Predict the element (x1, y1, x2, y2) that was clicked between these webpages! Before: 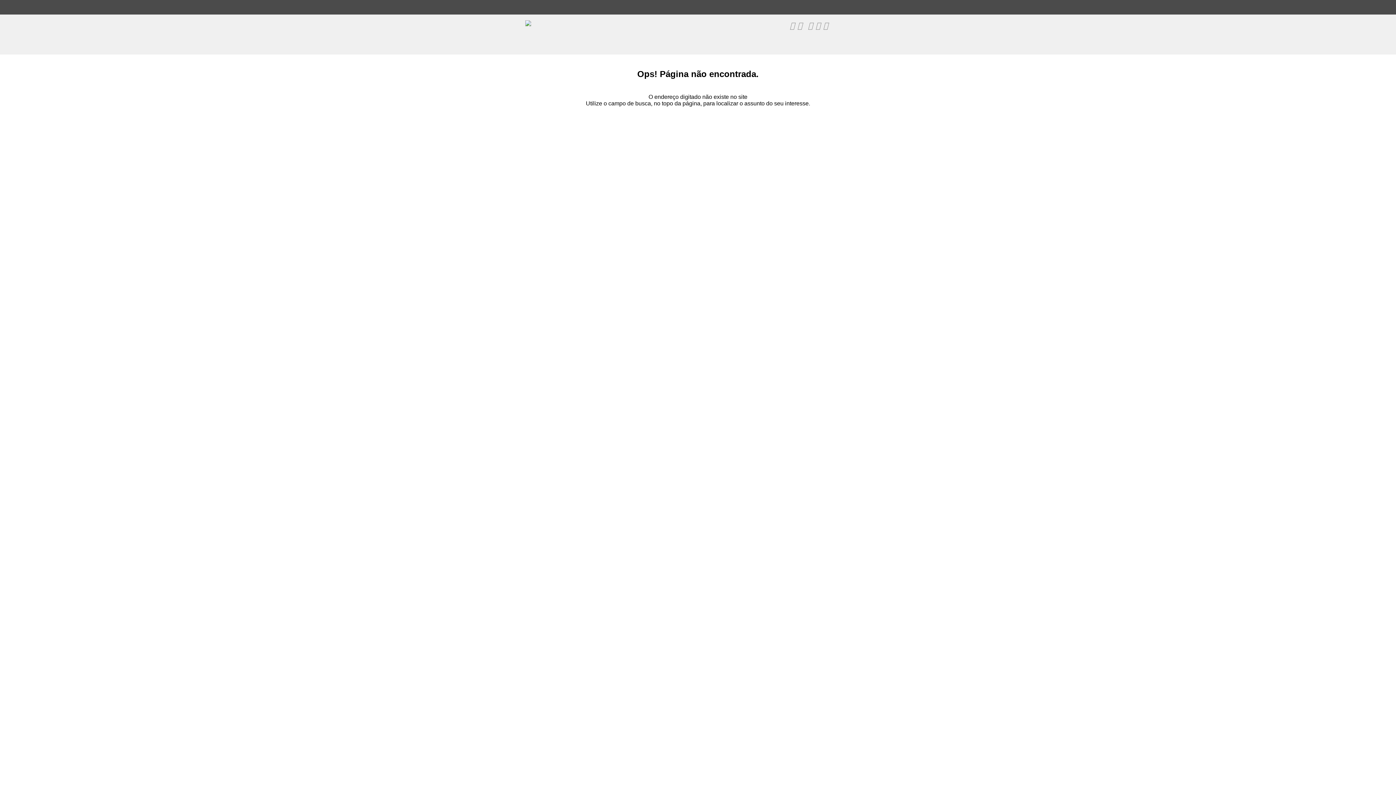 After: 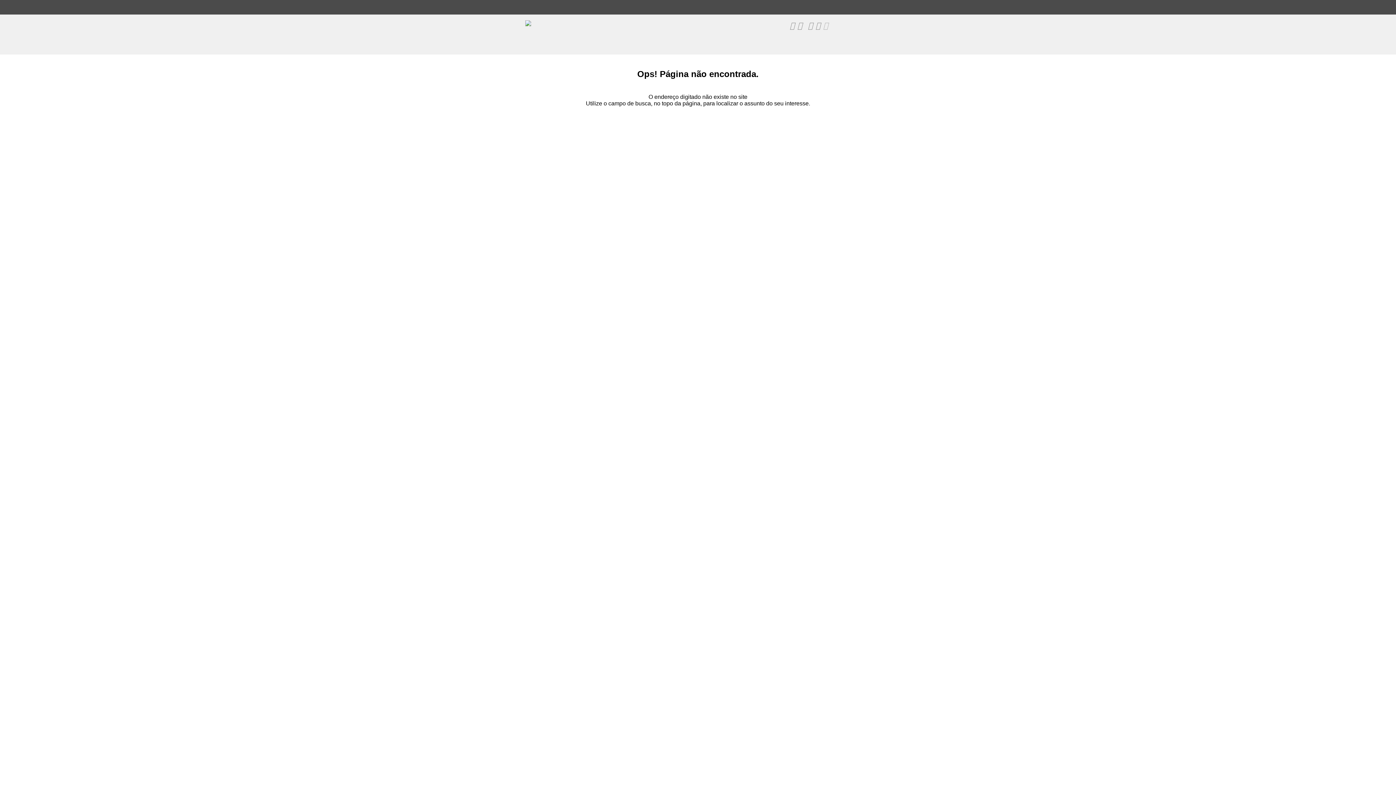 Action: bbox: (823, 21, 828, 30)